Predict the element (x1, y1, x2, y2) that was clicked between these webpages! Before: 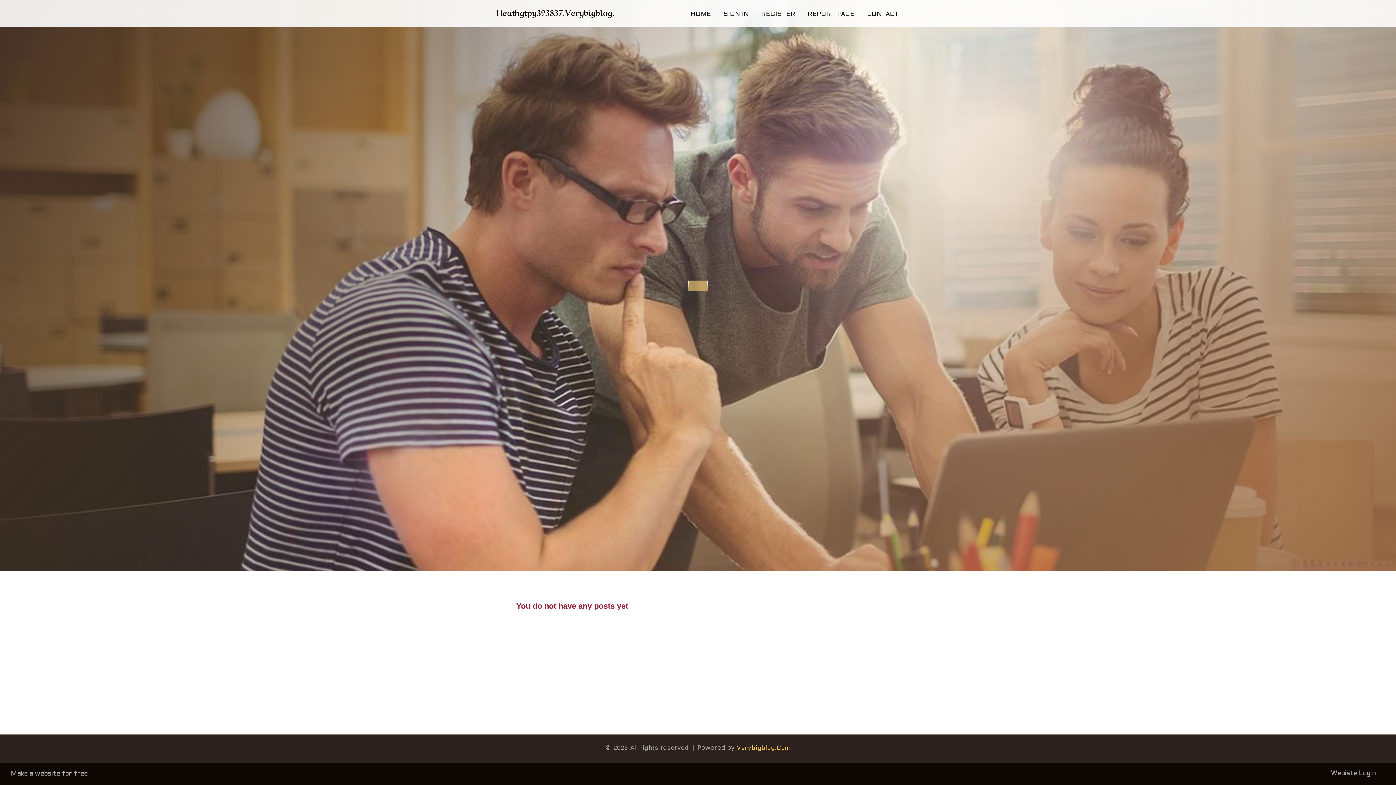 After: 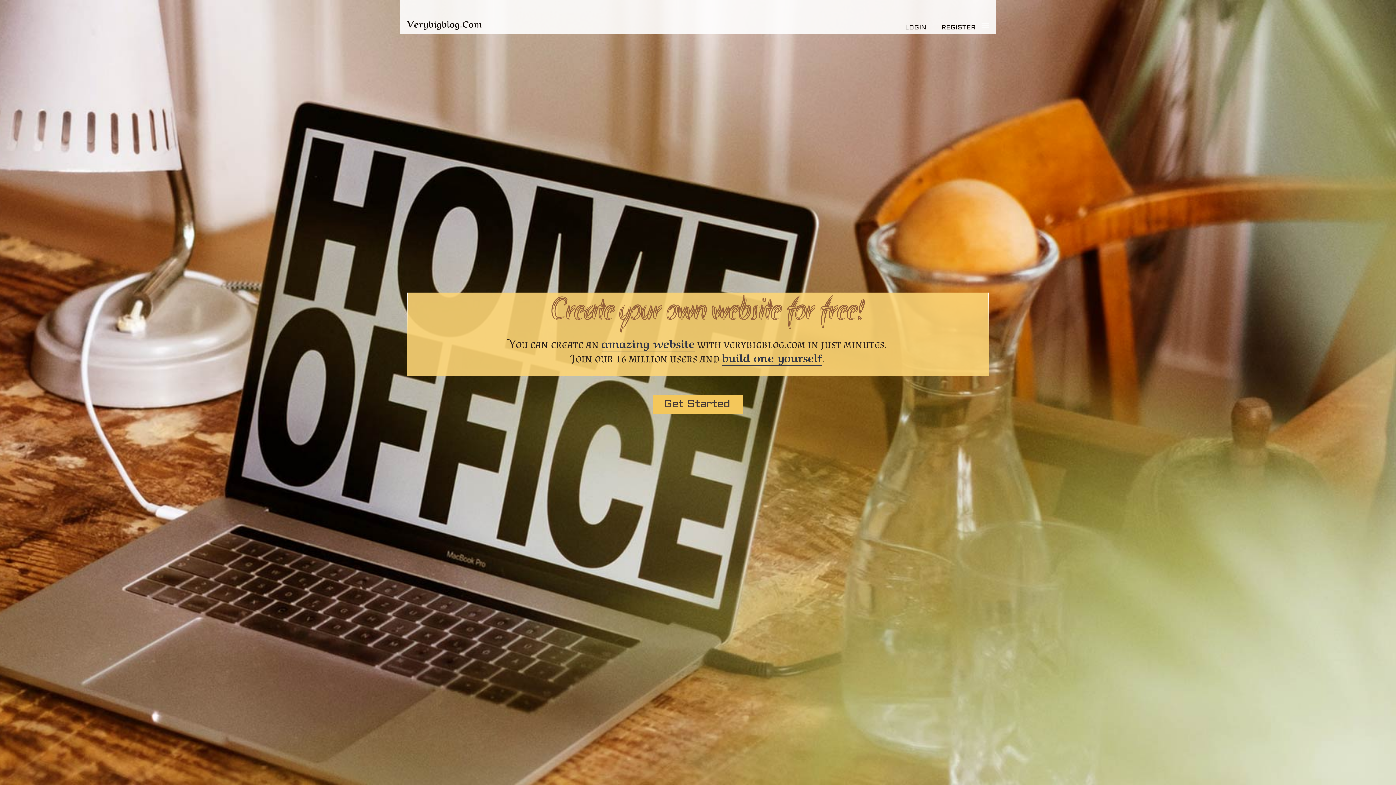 Action: bbox: (684, 0, 717, 27) label: HOME